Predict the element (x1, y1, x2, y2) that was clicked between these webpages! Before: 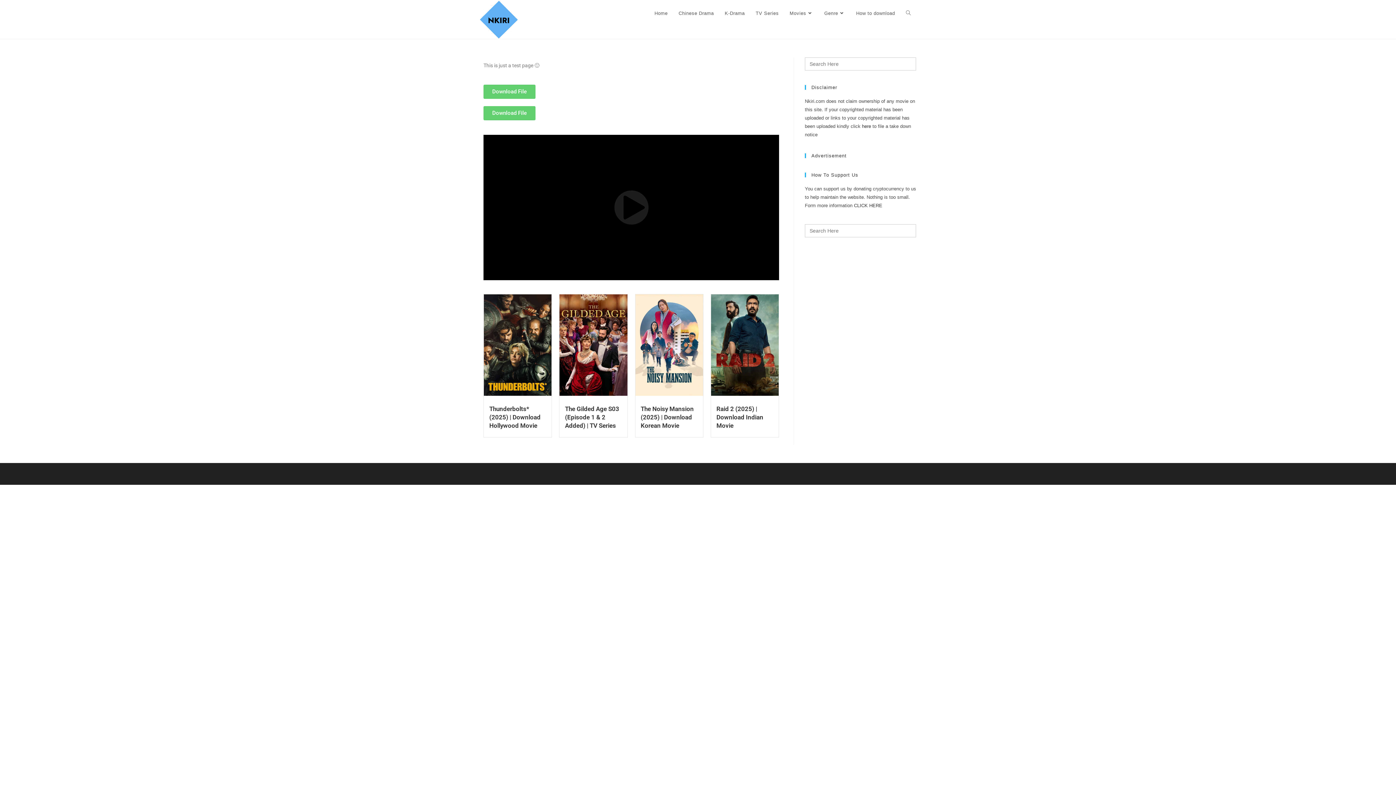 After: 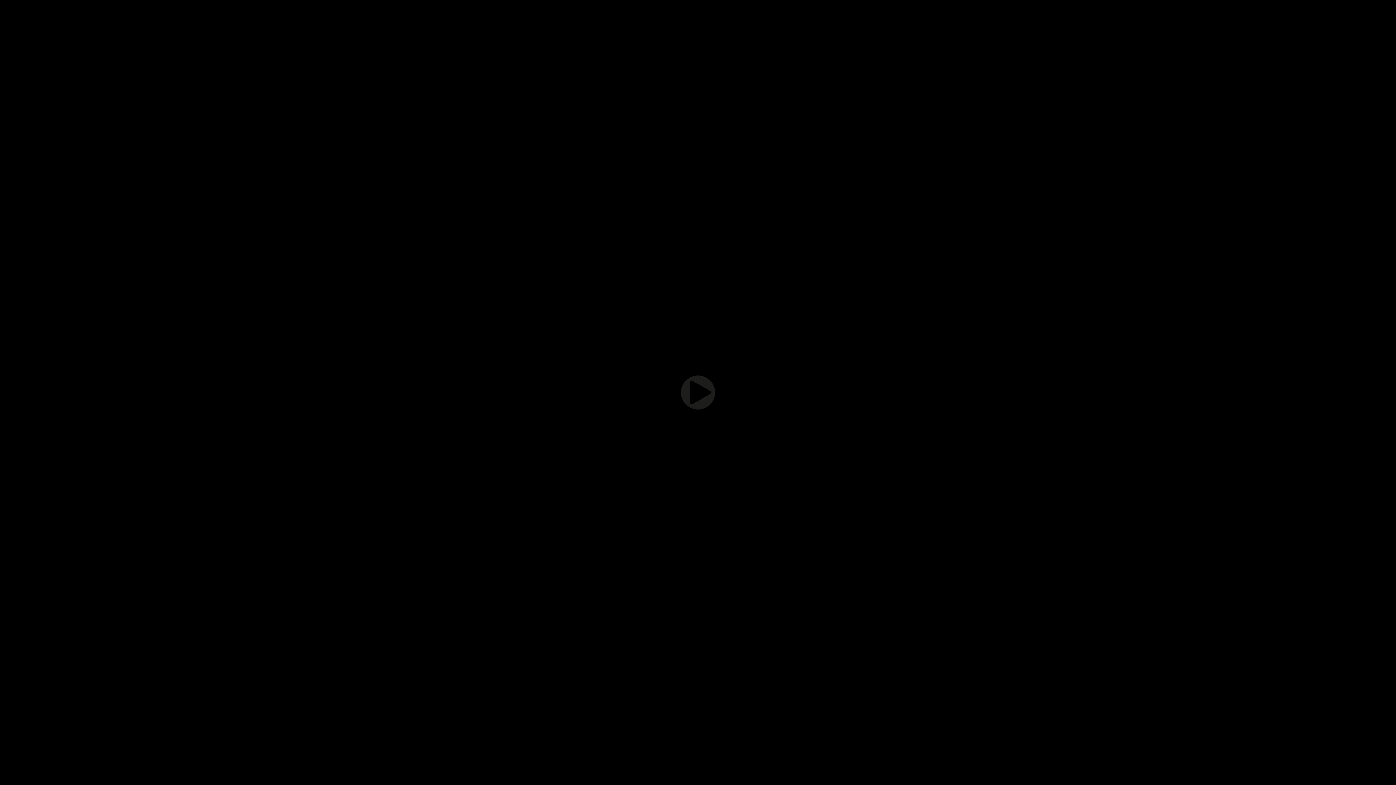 Action: label: Download File bbox: (483, 106, 535, 120)